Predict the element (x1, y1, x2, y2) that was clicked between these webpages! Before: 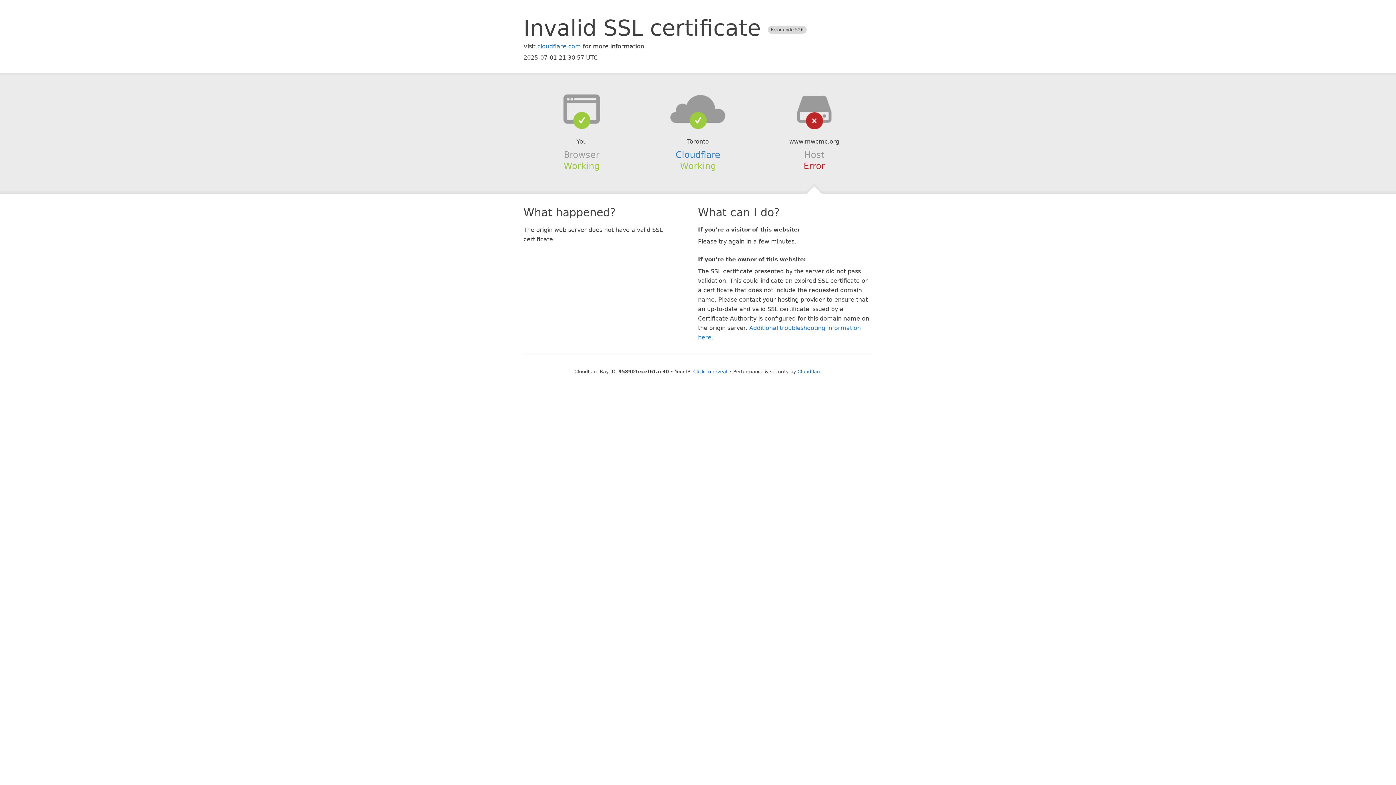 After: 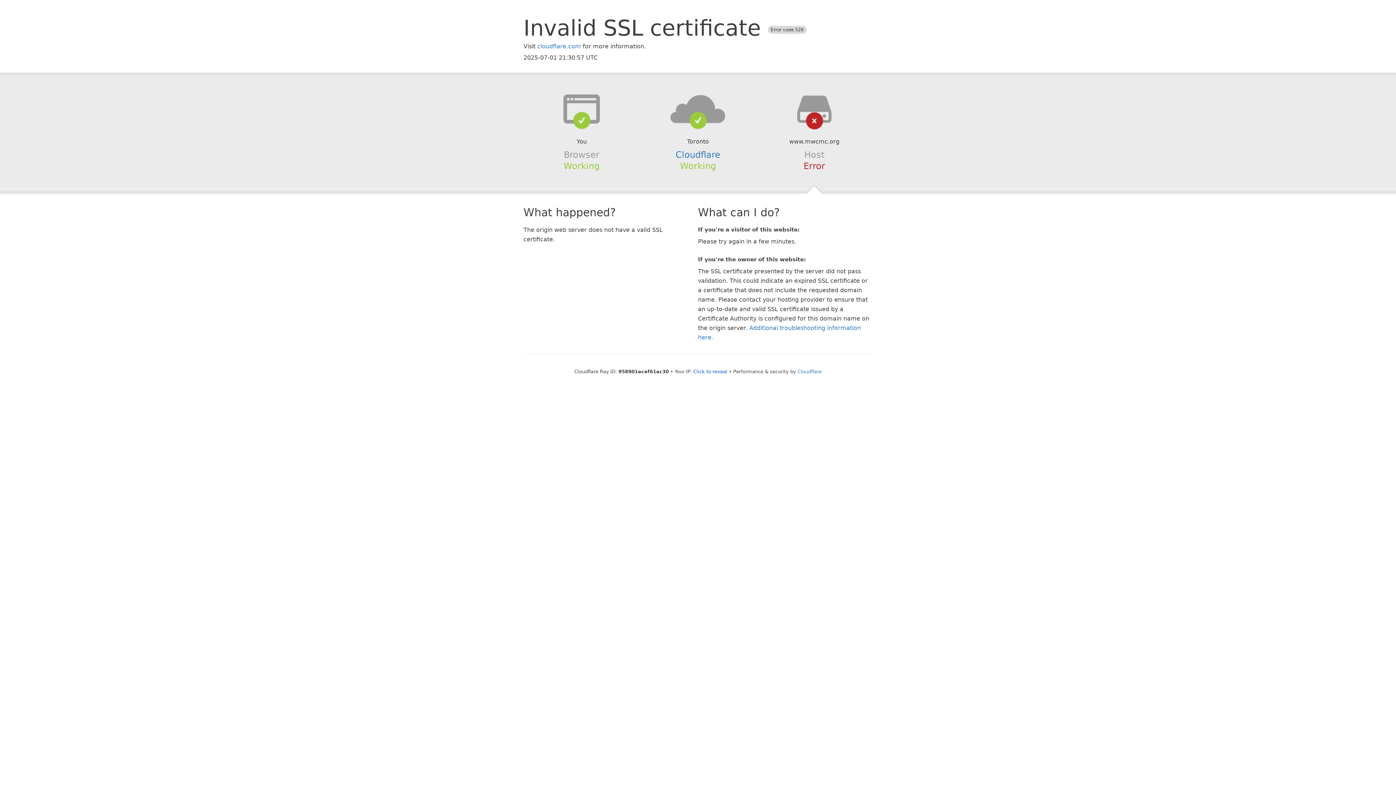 Action: bbox: (639, 94, 756, 123)